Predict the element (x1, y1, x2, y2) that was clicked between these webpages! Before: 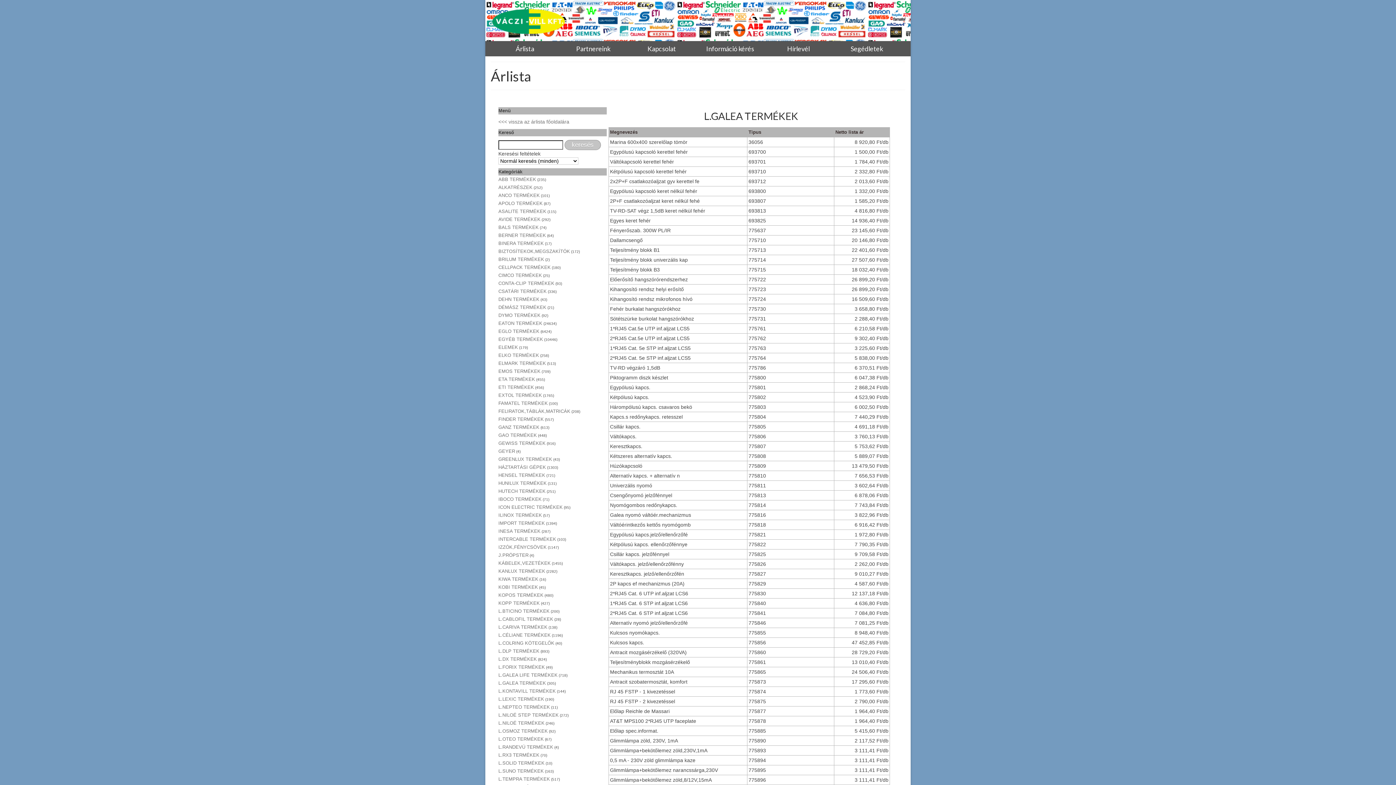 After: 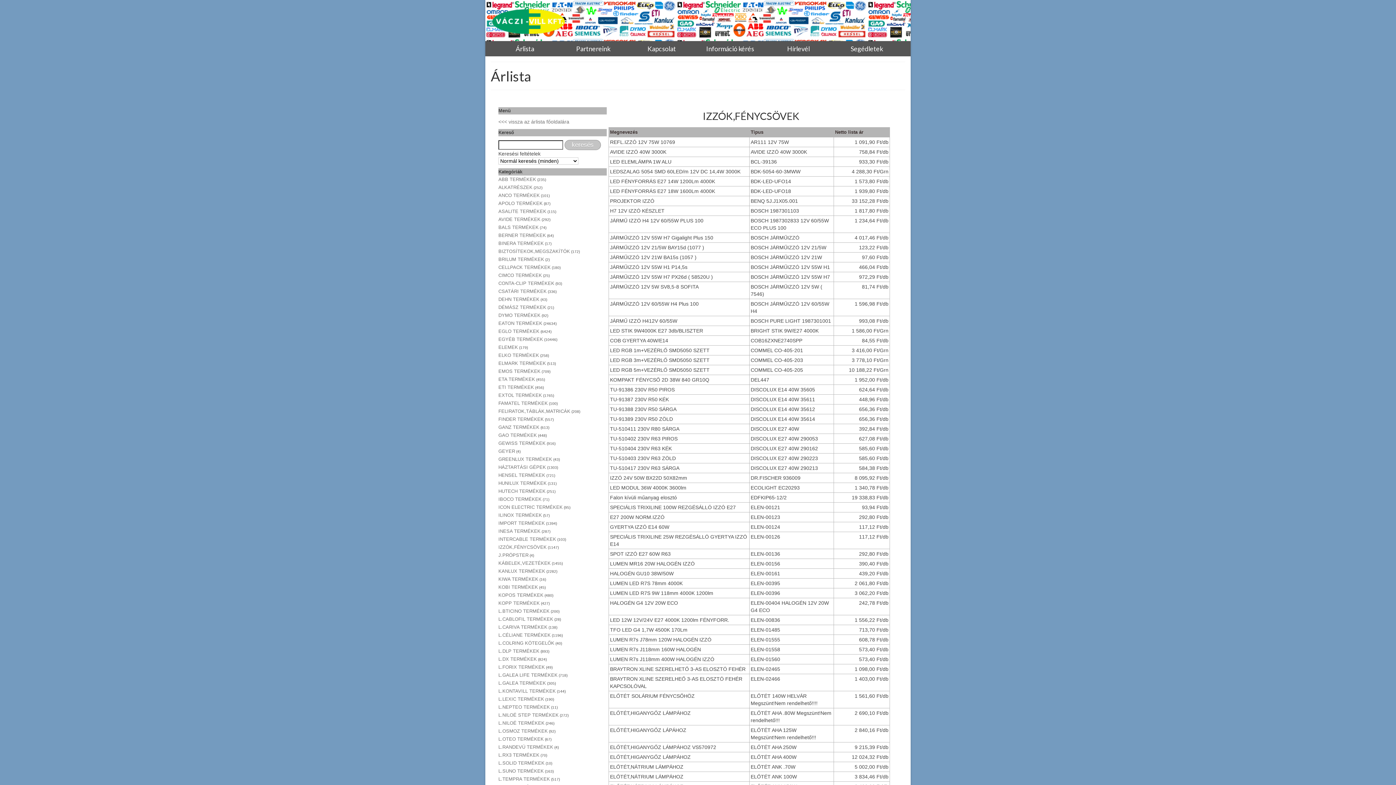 Action: bbox: (498, 544, 546, 550) label: IZZÓK,FÉNYCSÖVEK